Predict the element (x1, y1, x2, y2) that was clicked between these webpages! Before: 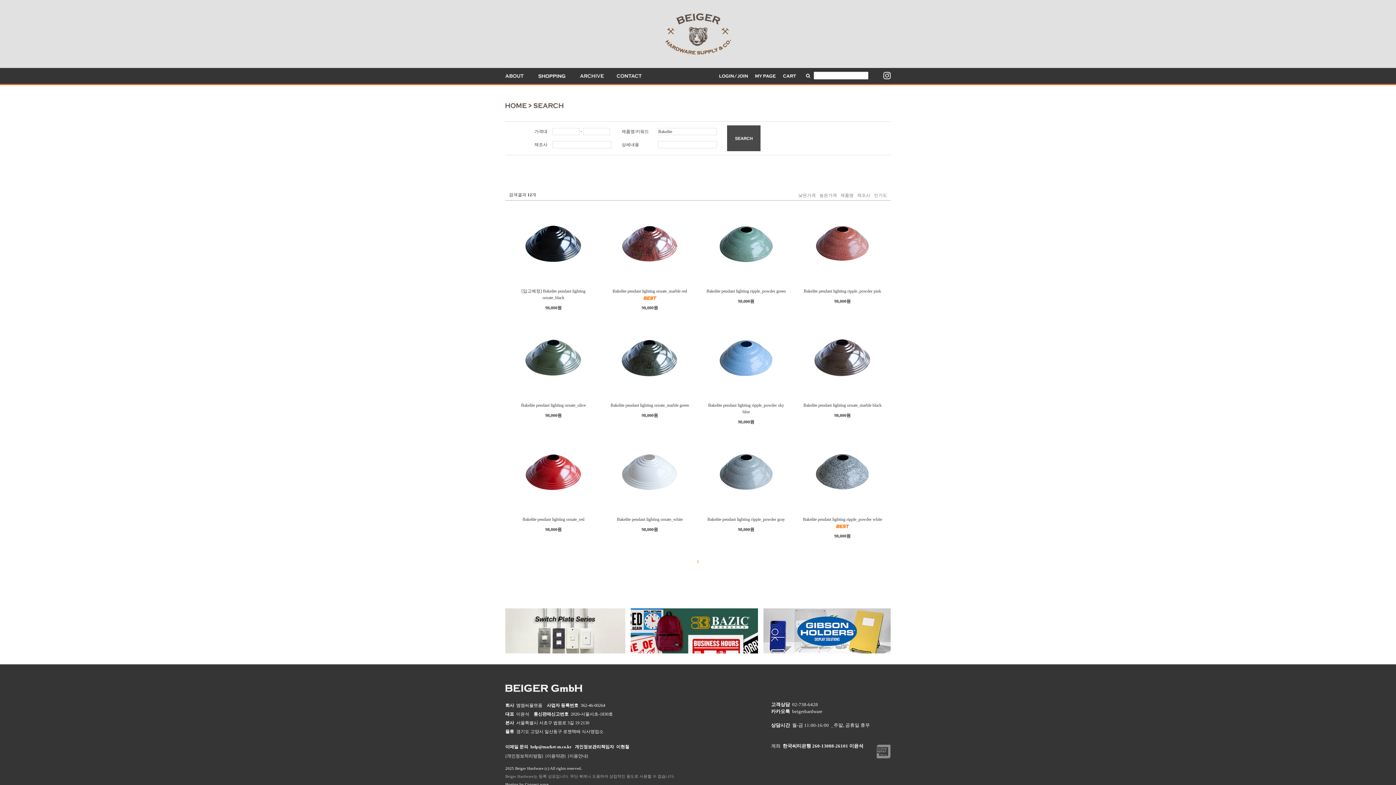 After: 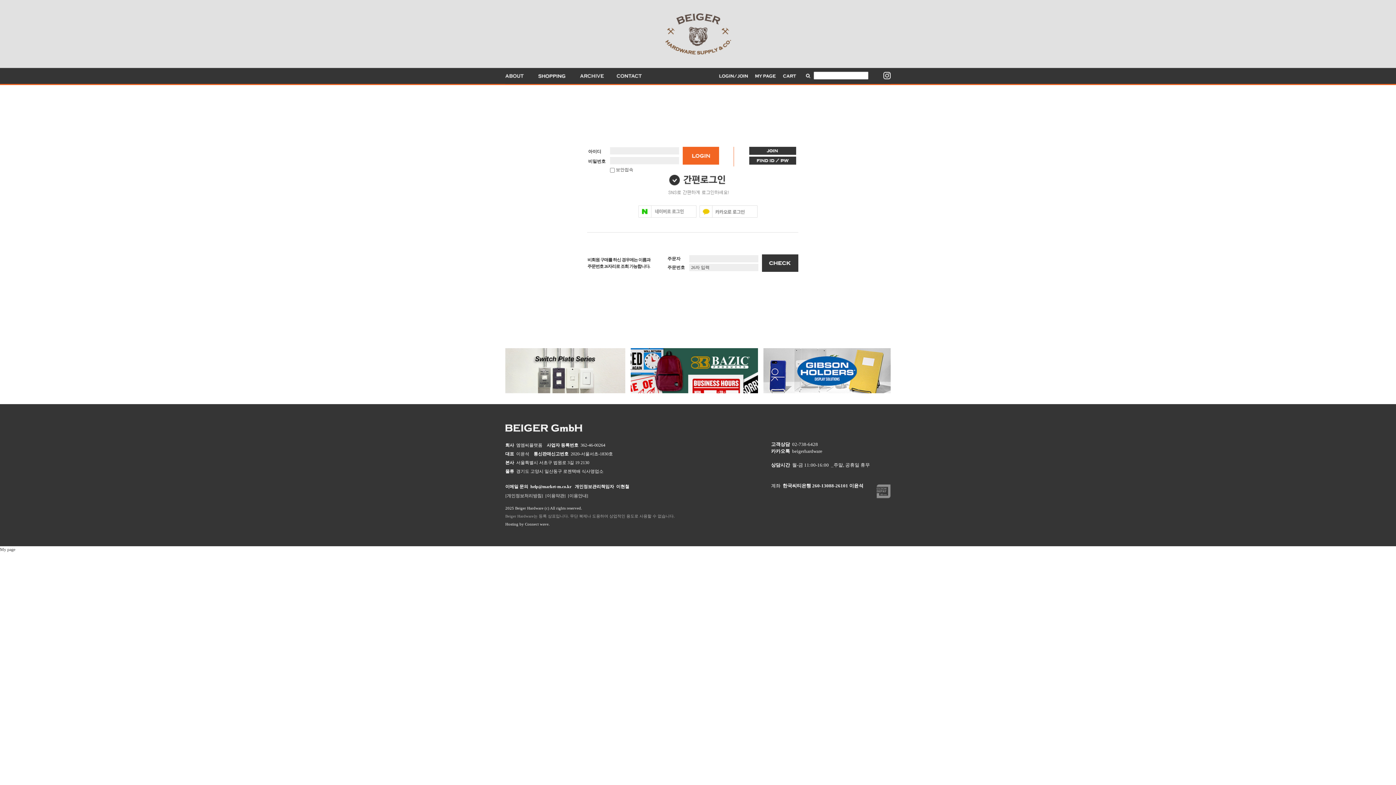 Action: bbox: (755, 72, 776, 77)